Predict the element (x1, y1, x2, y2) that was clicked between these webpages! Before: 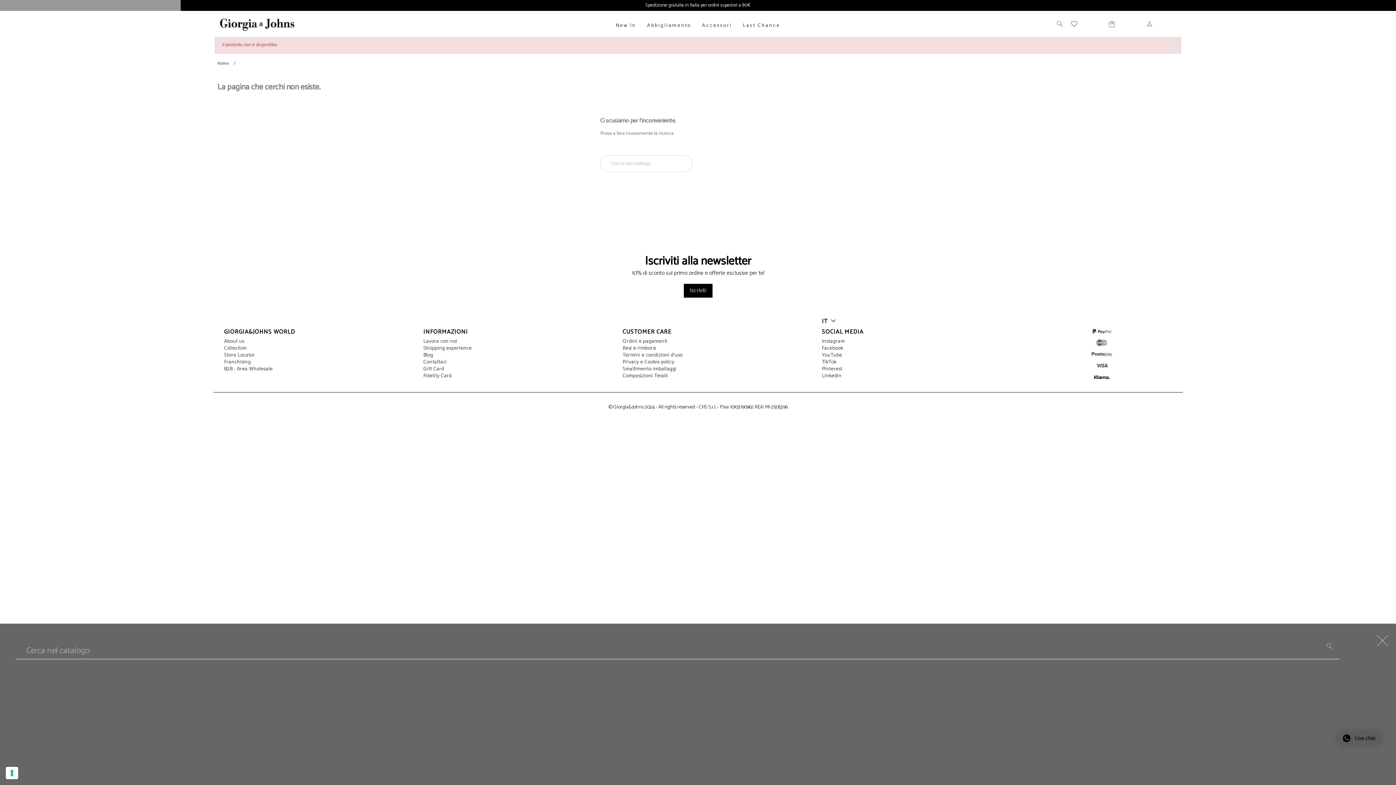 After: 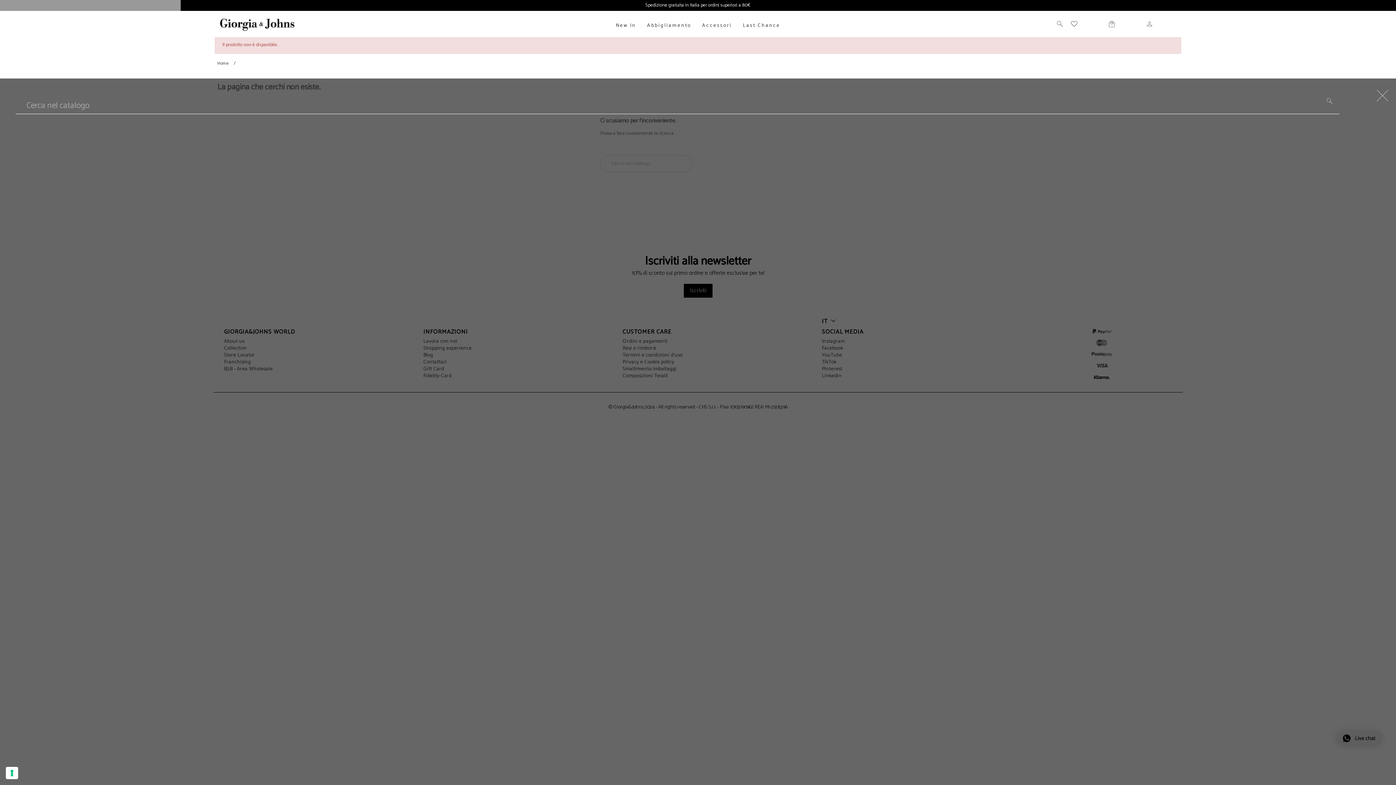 Action: bbox: (1374, 632, 1391, 649)